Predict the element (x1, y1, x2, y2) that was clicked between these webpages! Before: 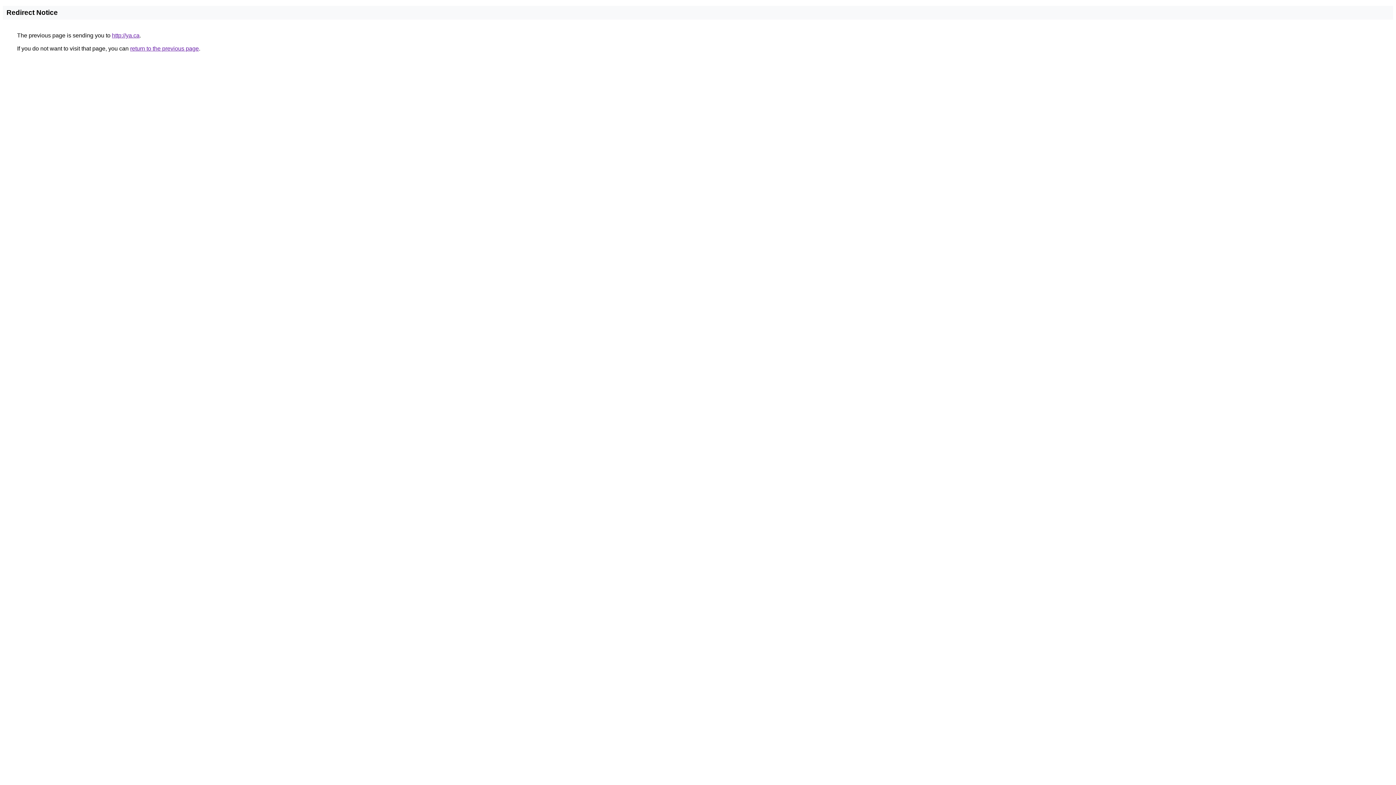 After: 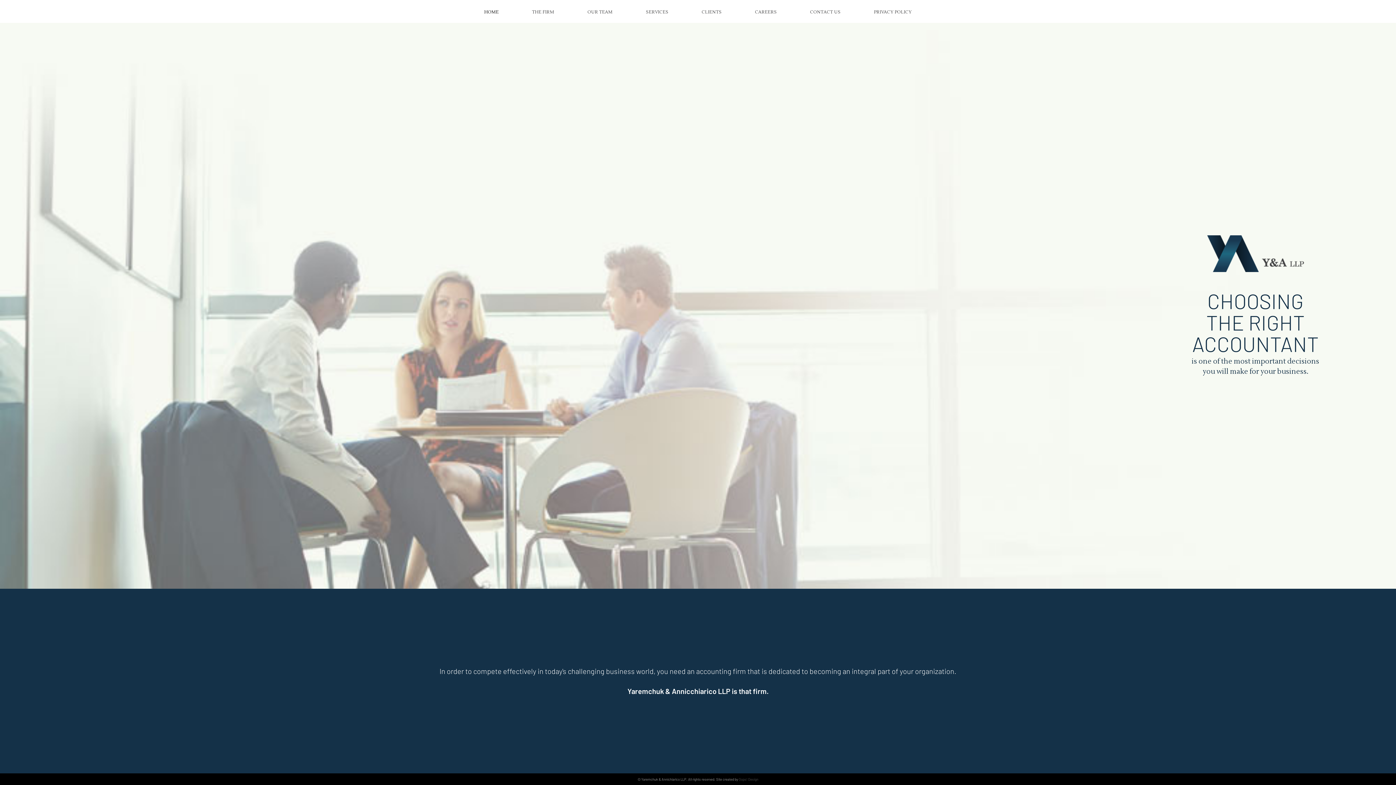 Action: bbox: (112, 32, 139, 38) label: http://ya.ca